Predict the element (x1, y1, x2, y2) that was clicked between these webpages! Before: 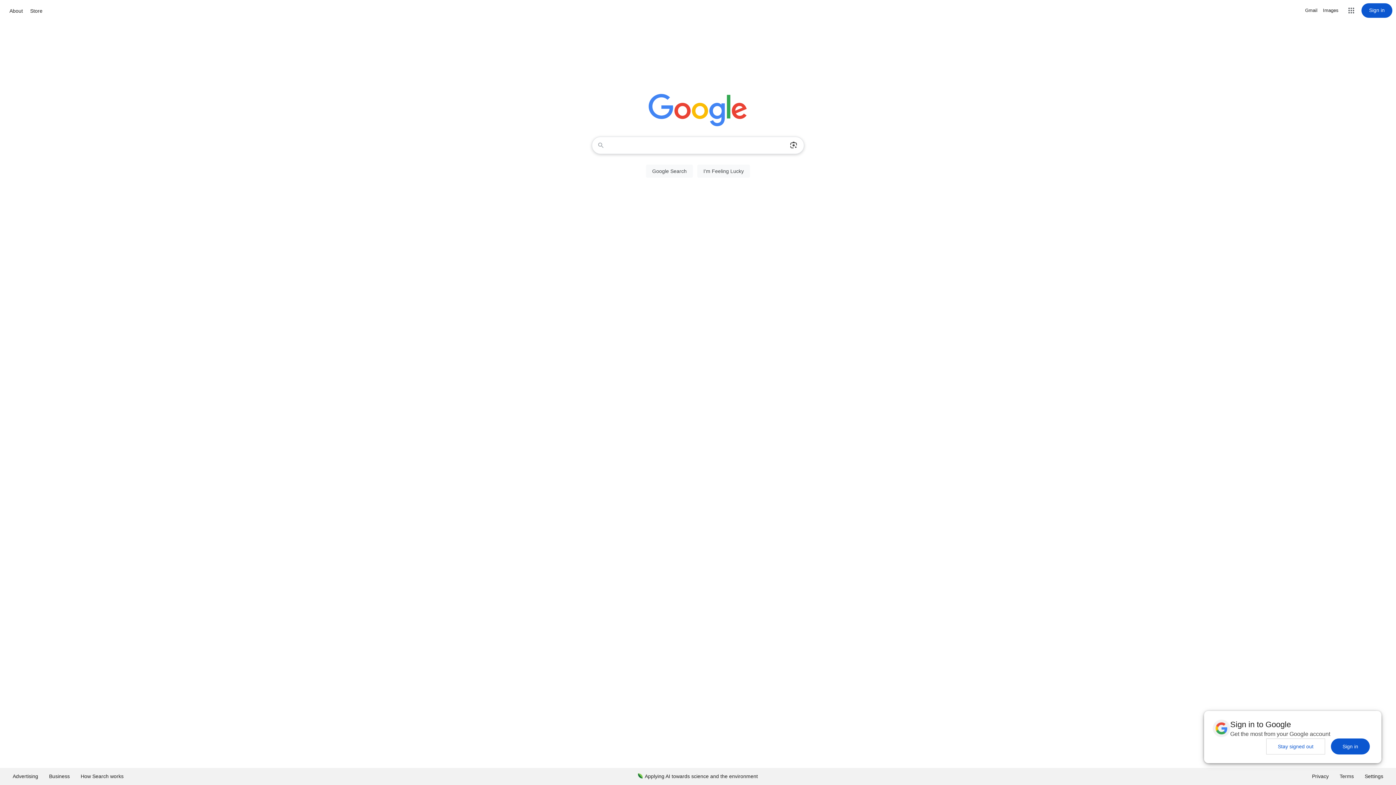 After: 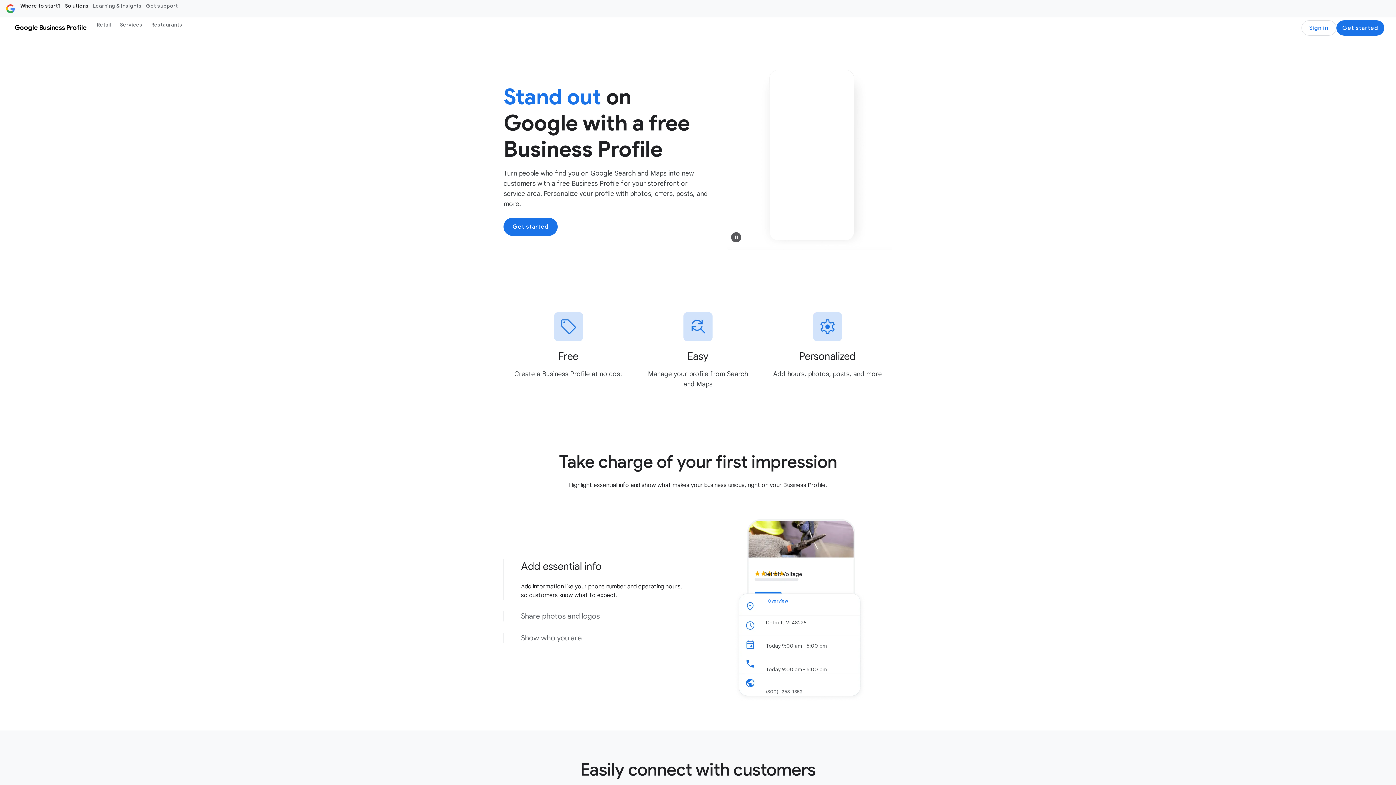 Action: bbox: (43, 768, 75, 785) label: Business